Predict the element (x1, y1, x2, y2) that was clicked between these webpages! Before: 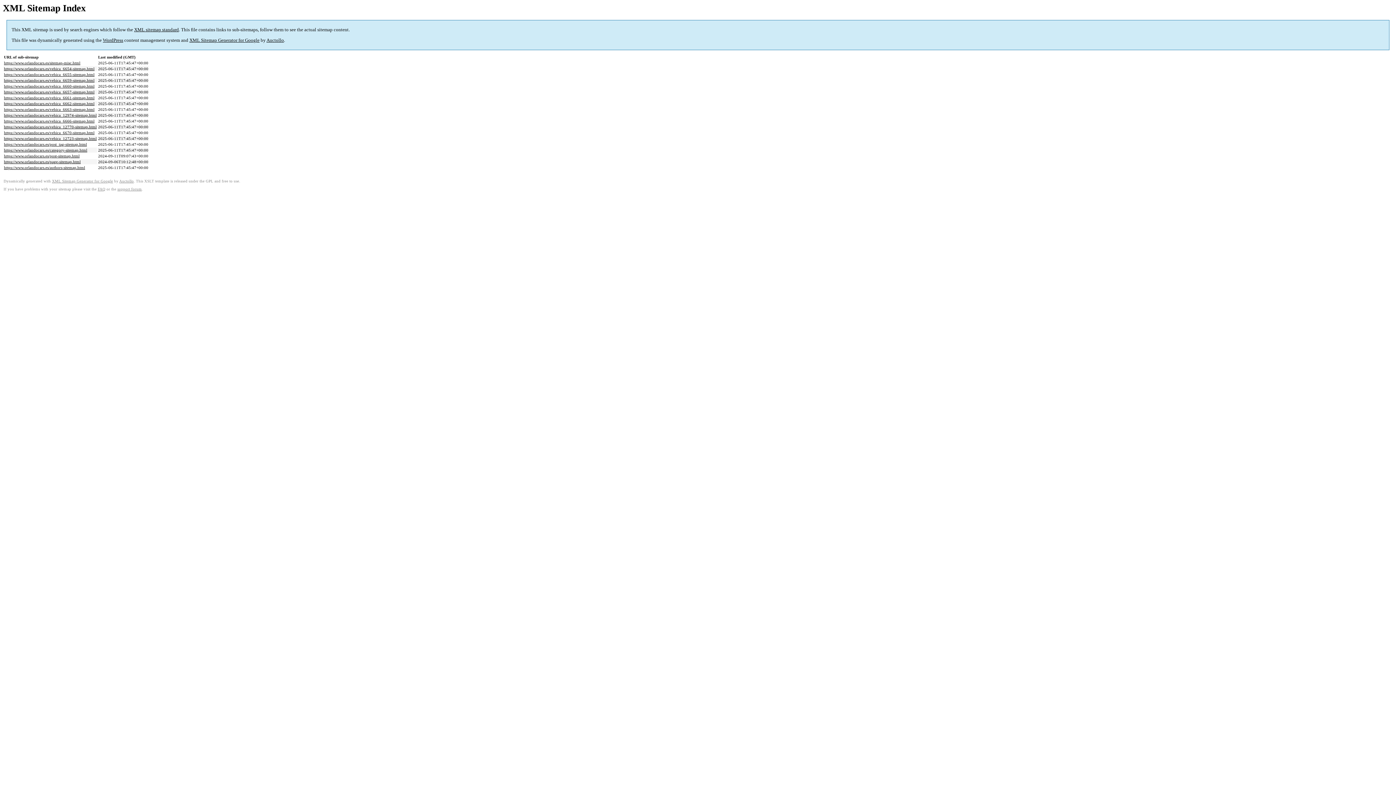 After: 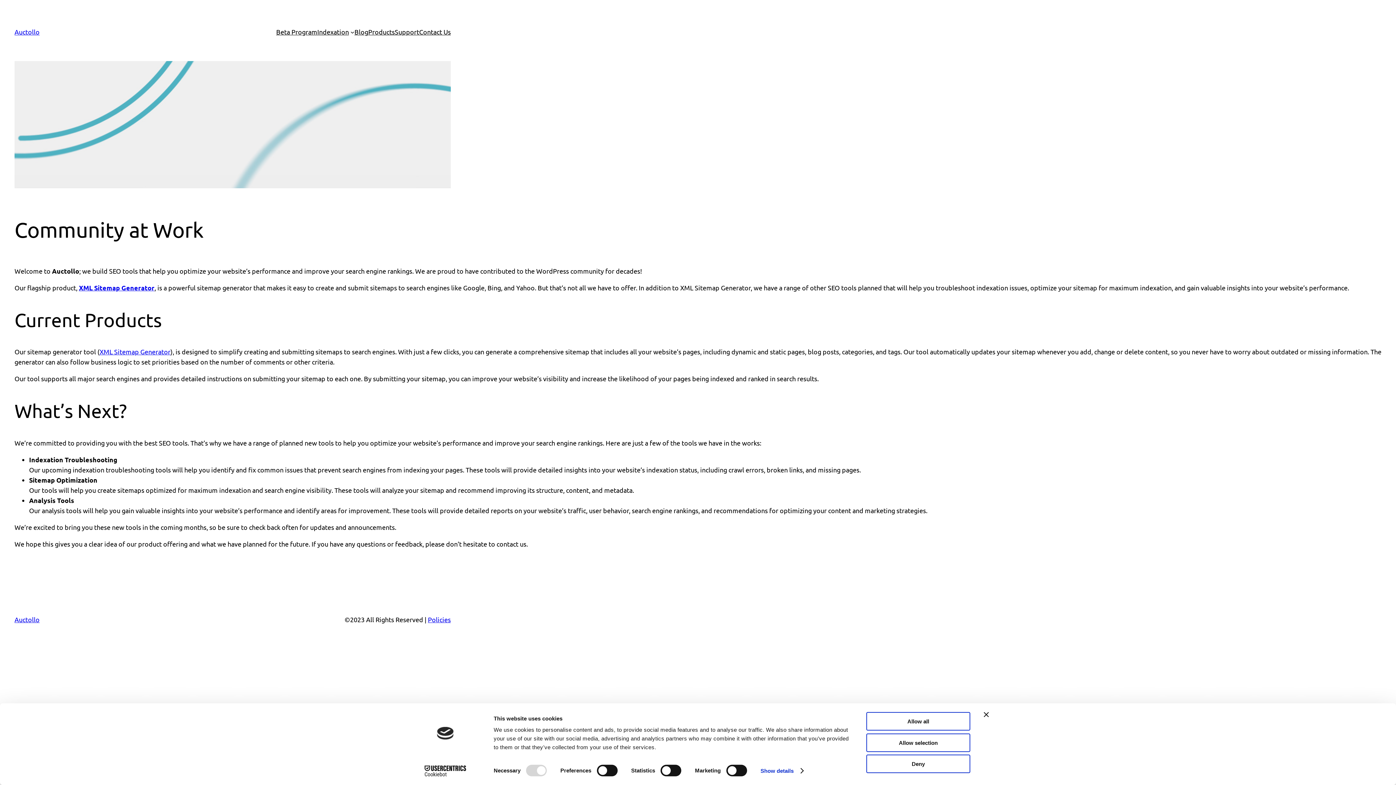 Action: bbox: (119, 179, 133, 183) label: Auctollo